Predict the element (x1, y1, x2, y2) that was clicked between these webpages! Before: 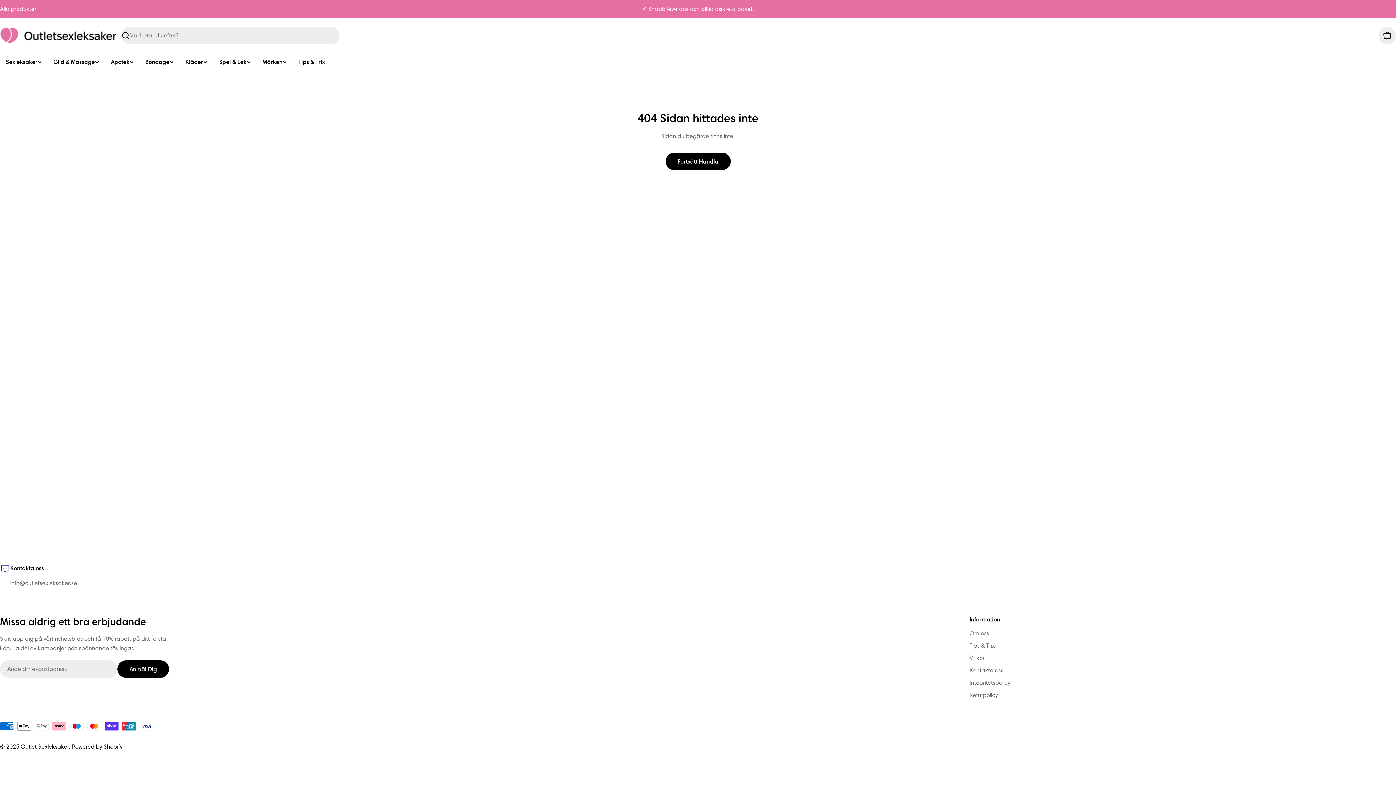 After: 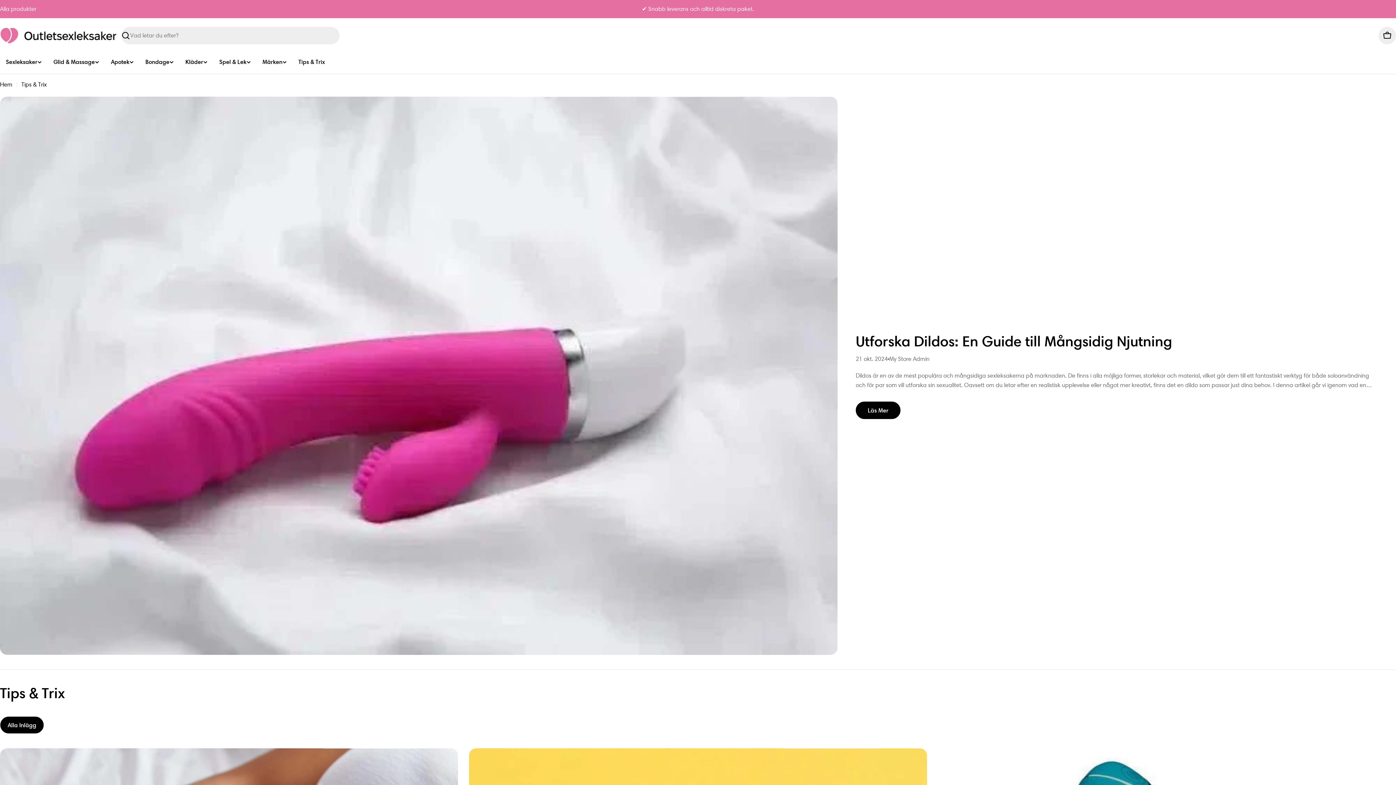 Action: bbox: (292, 56, 330, 68) label: Tips & Trix